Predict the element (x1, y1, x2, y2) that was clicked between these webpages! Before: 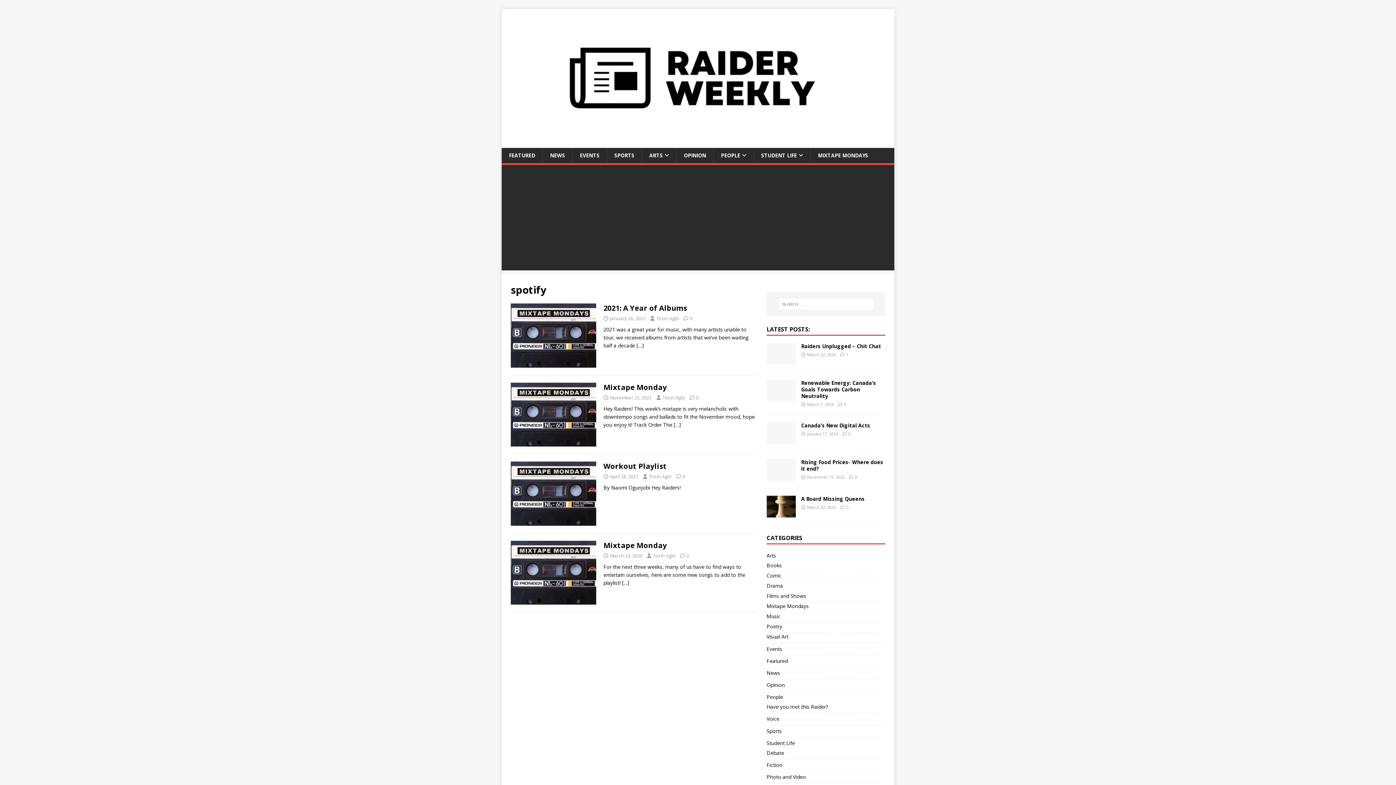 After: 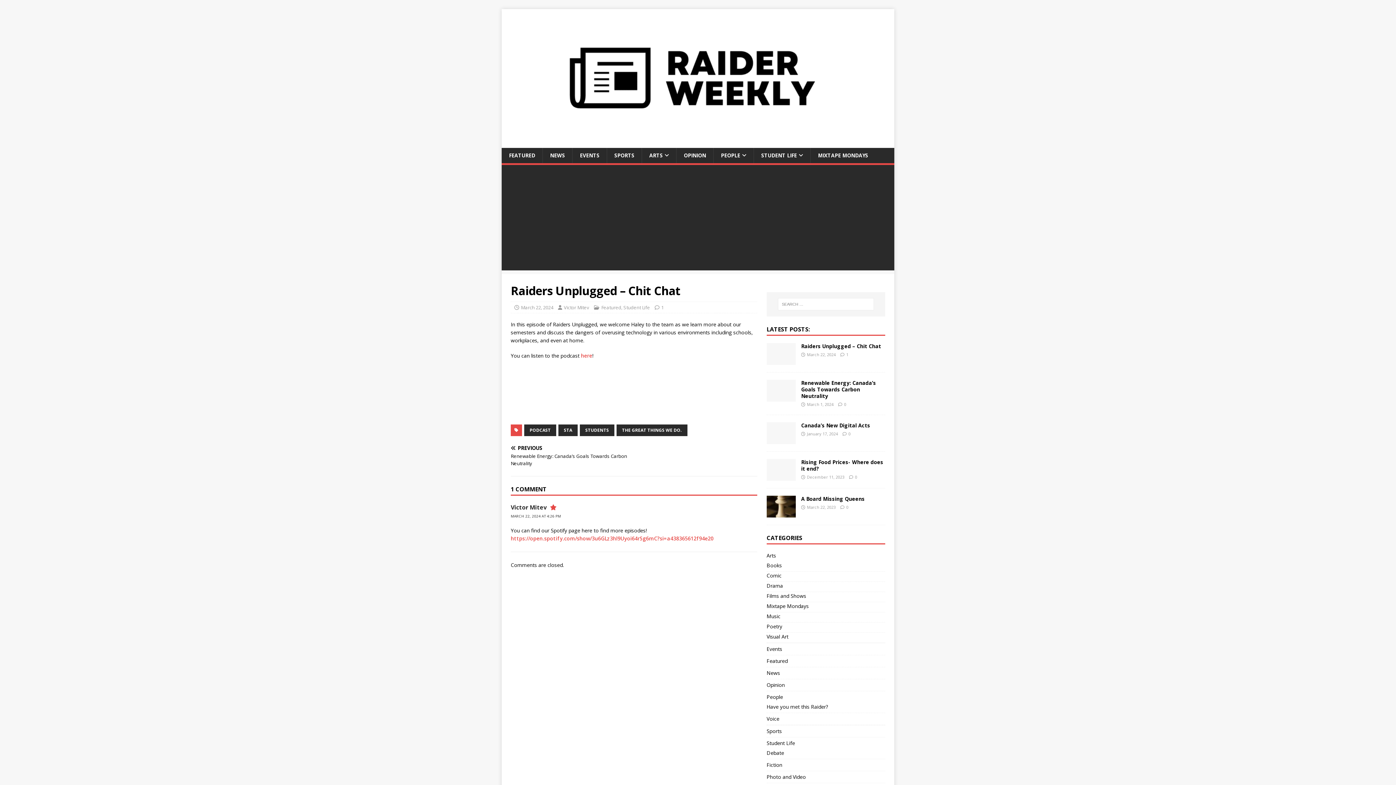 Action: bbox: (766, 357, 795, 364)